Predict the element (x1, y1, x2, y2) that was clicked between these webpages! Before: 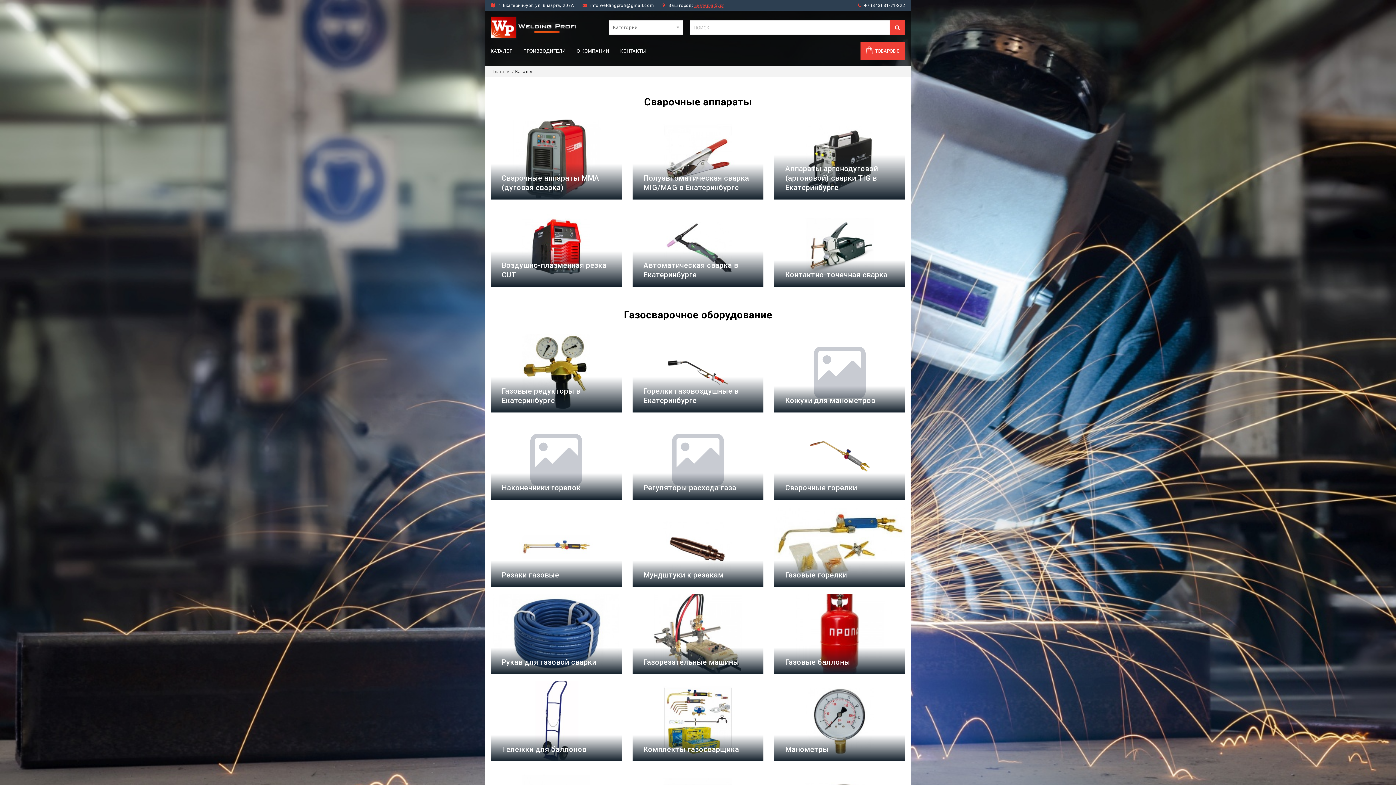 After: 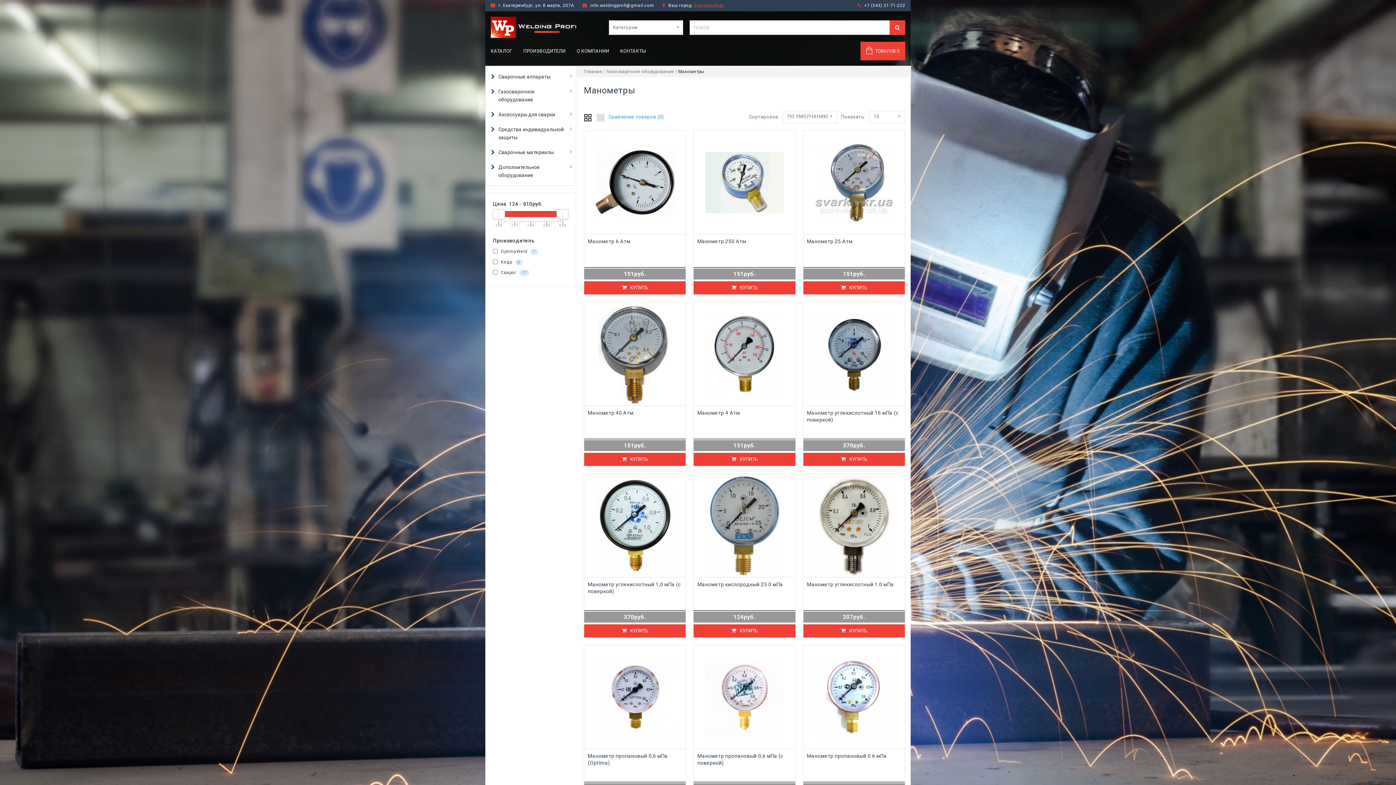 Action: bbox: (774, 681, 905, 761)